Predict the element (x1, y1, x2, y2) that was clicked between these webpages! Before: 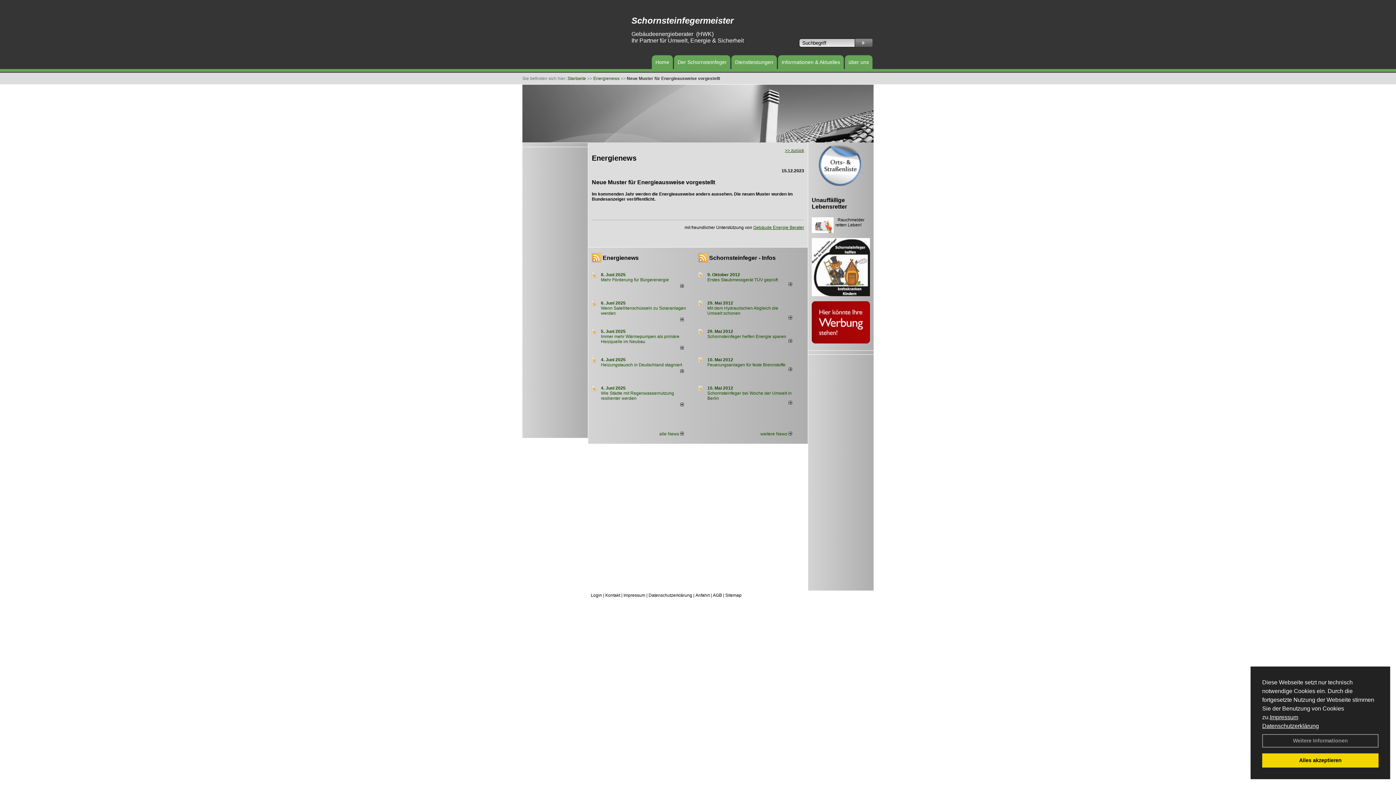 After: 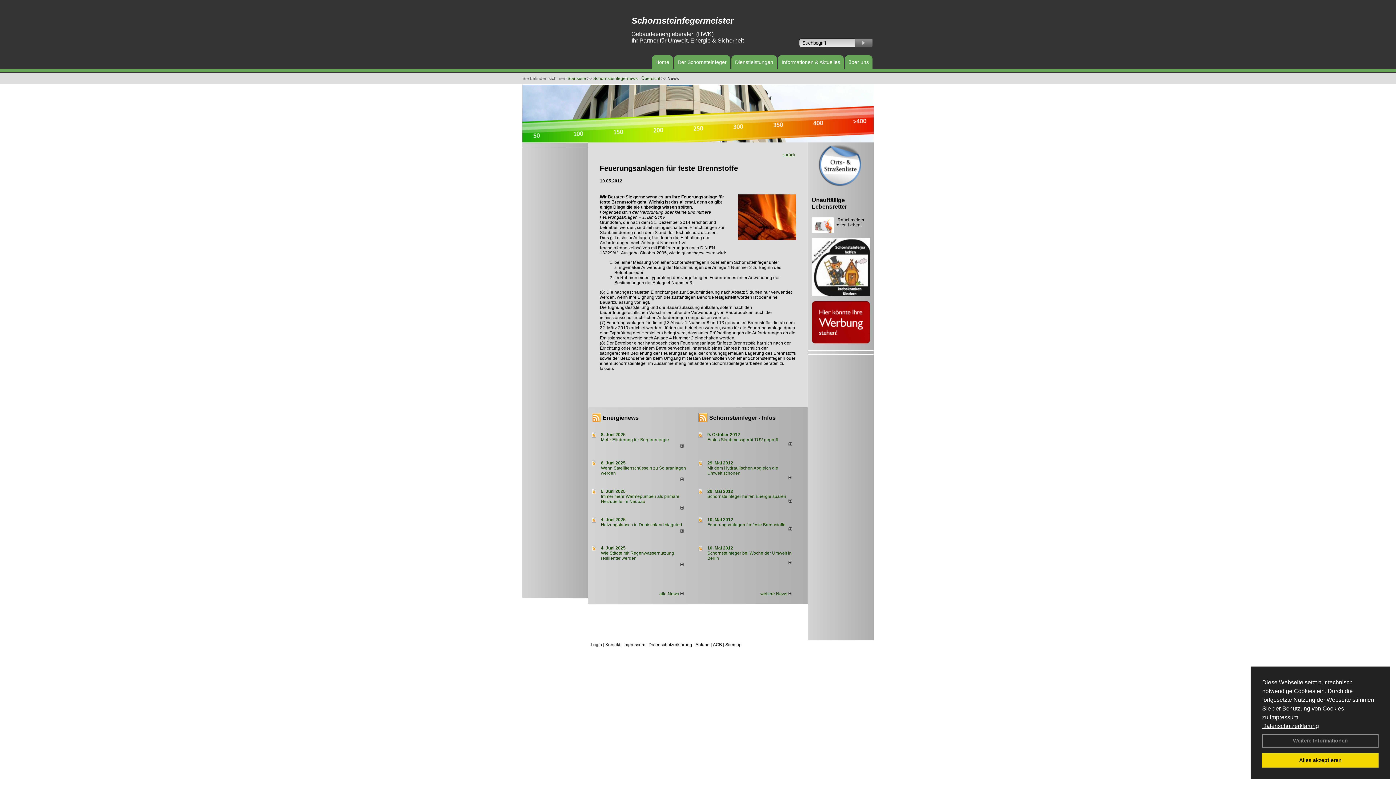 Action: bbox: (788, 367, 792, 372)